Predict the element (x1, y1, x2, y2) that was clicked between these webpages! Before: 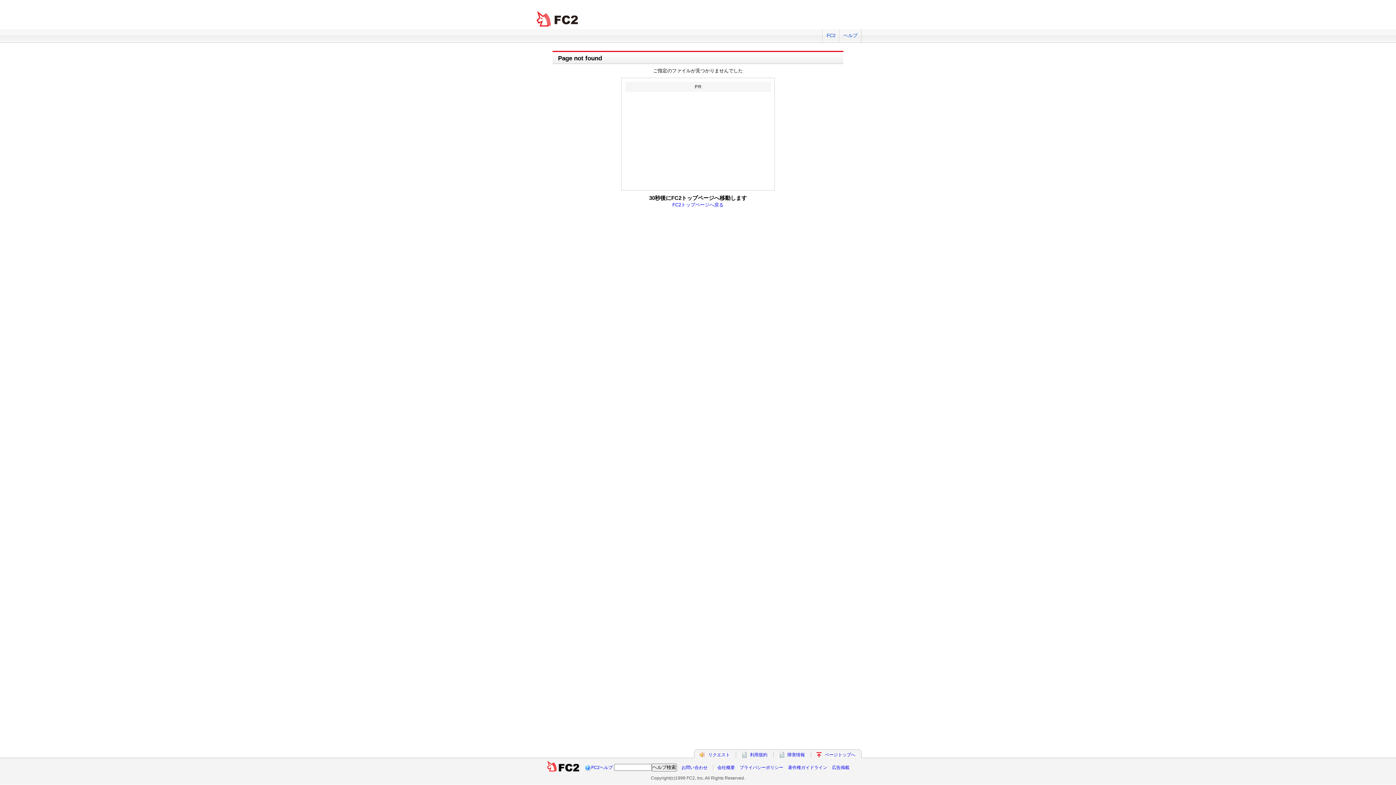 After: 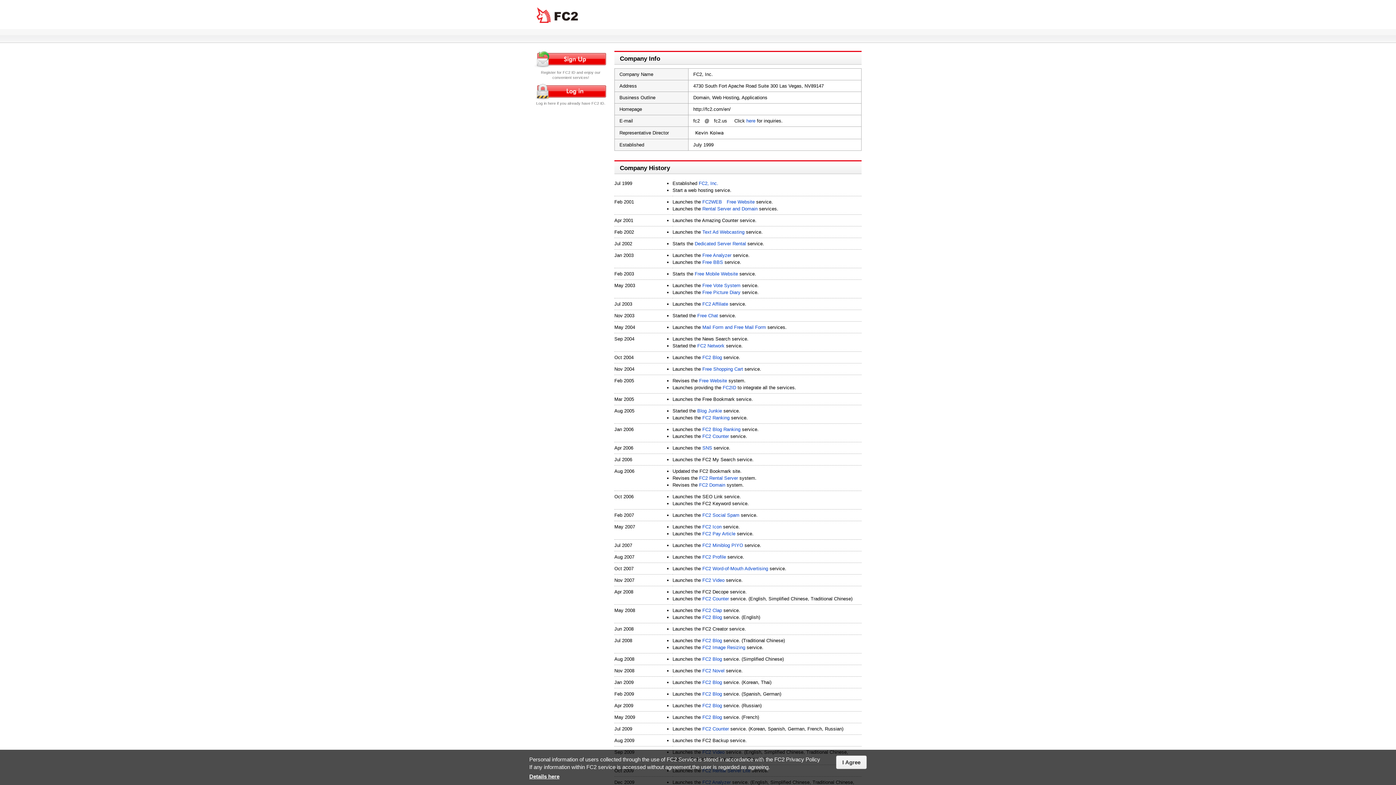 Action: label: 会社概要 bbox: (717, 765, 735, 770)